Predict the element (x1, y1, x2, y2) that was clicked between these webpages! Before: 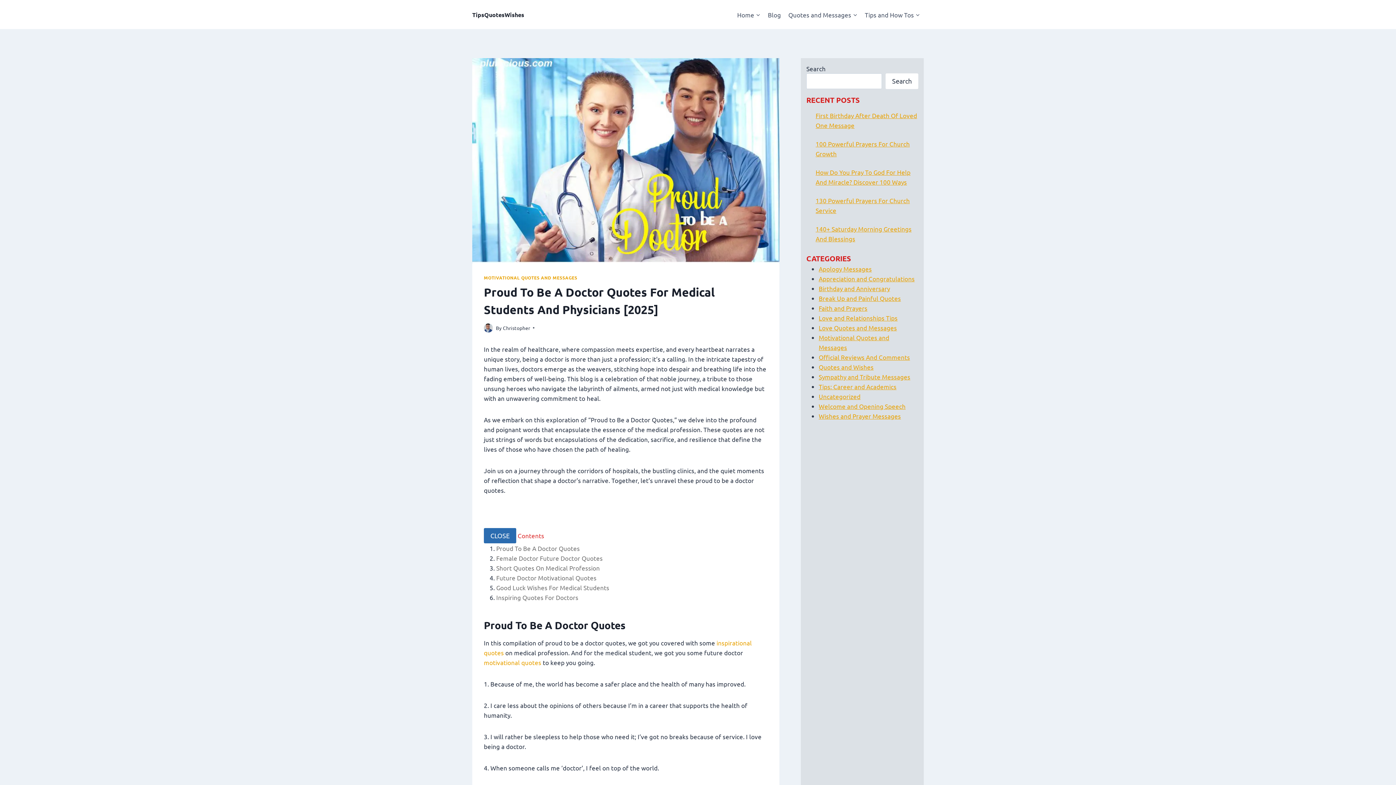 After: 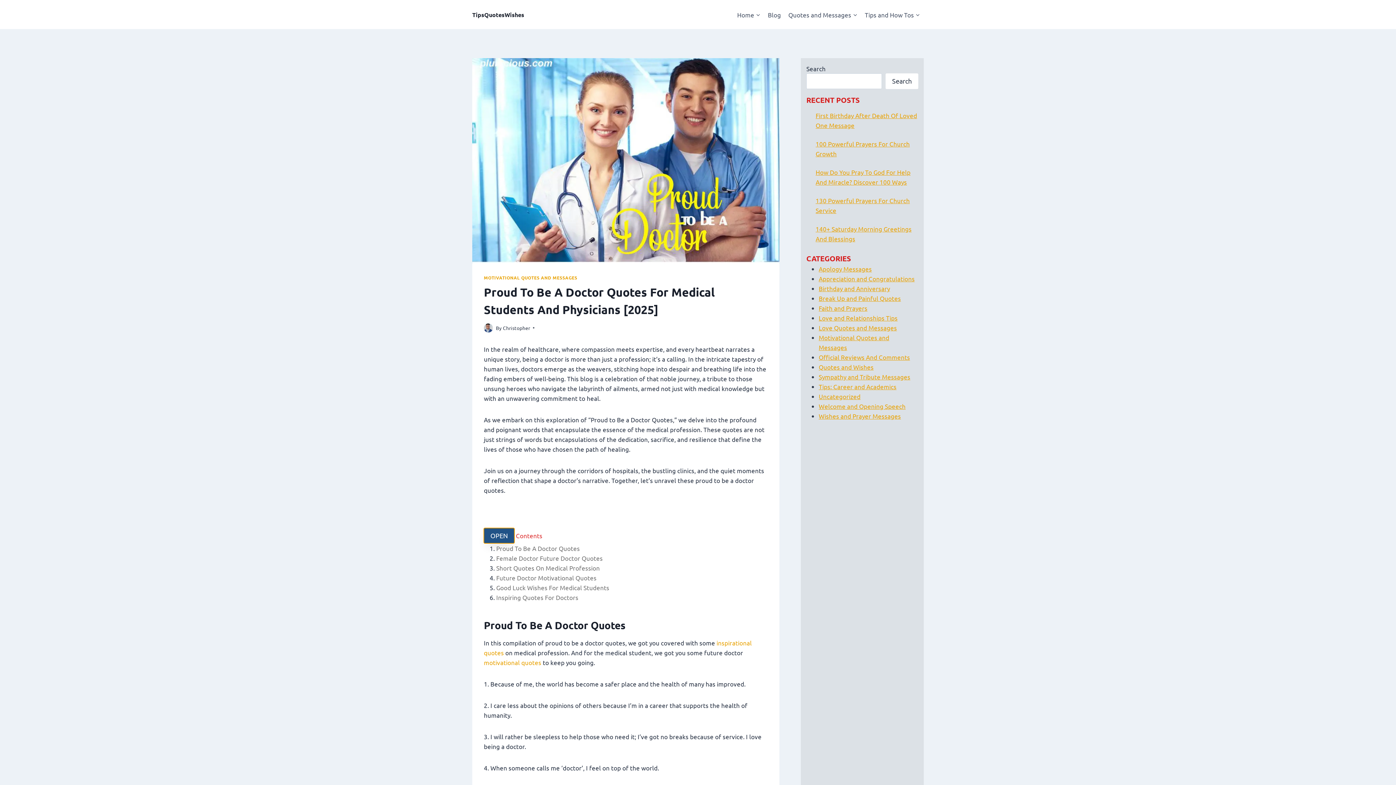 Action: label: CLOSE bbox: (484, 528, 516, 543)